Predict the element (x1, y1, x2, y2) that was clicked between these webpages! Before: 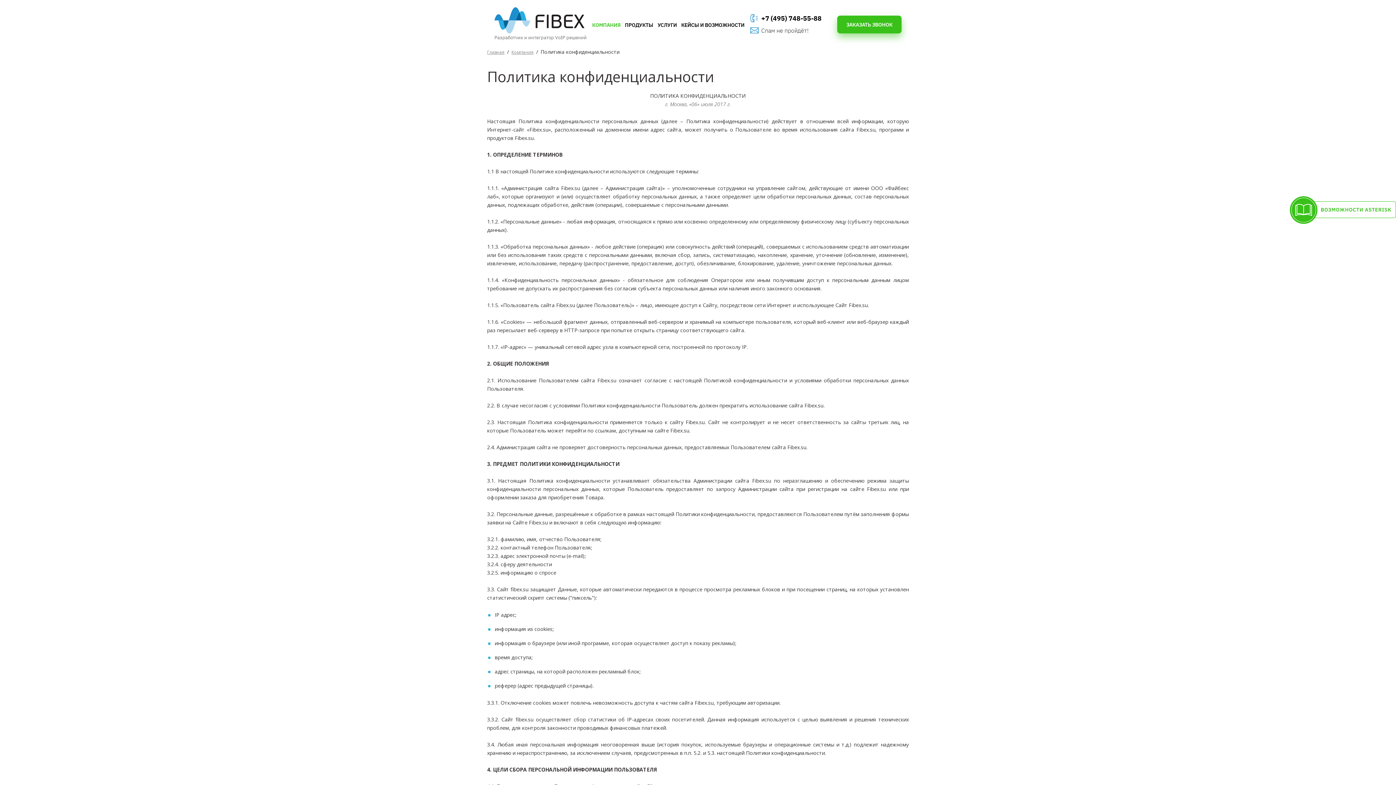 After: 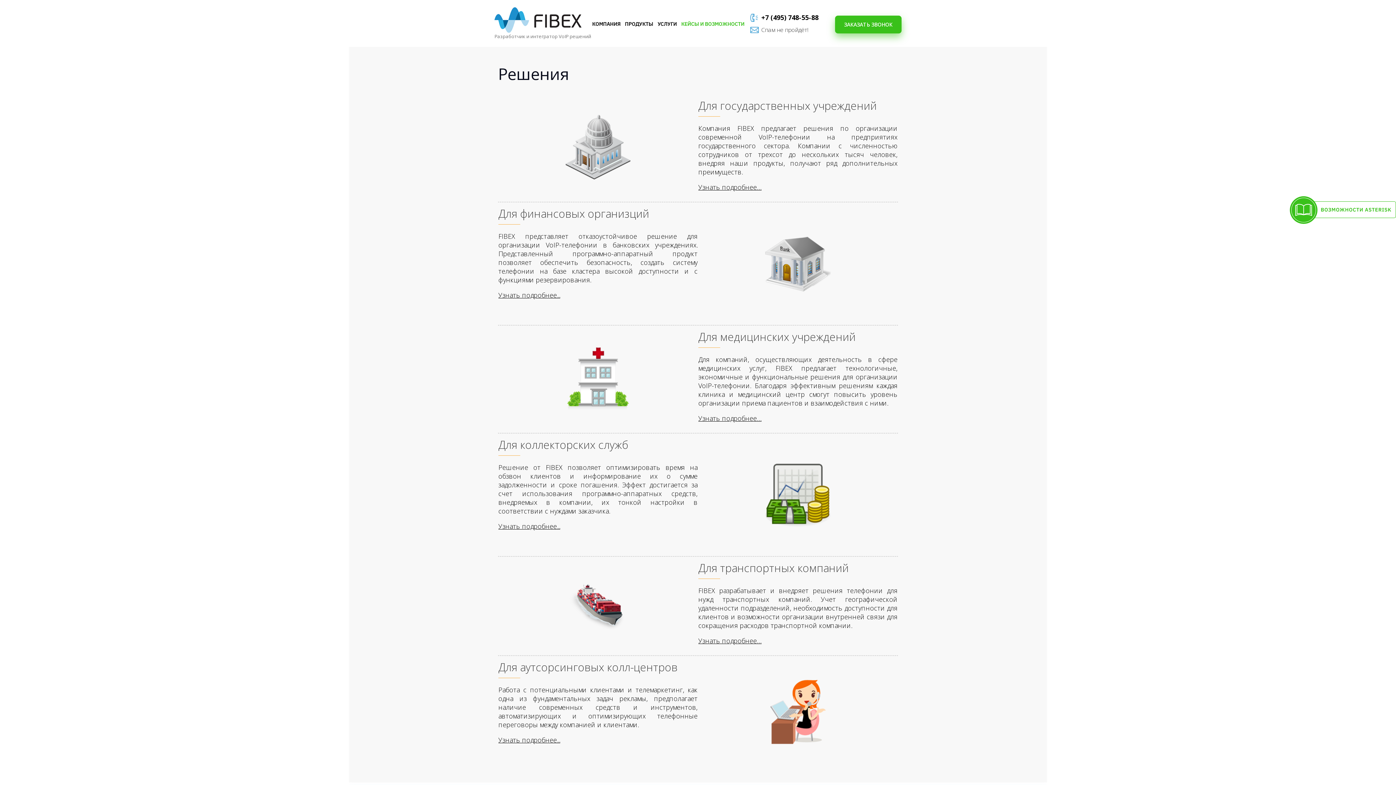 Action: bbox: (681, 21, 744, 28) label: КЕЙСЫ И ВОЗМОЖНОСТИ